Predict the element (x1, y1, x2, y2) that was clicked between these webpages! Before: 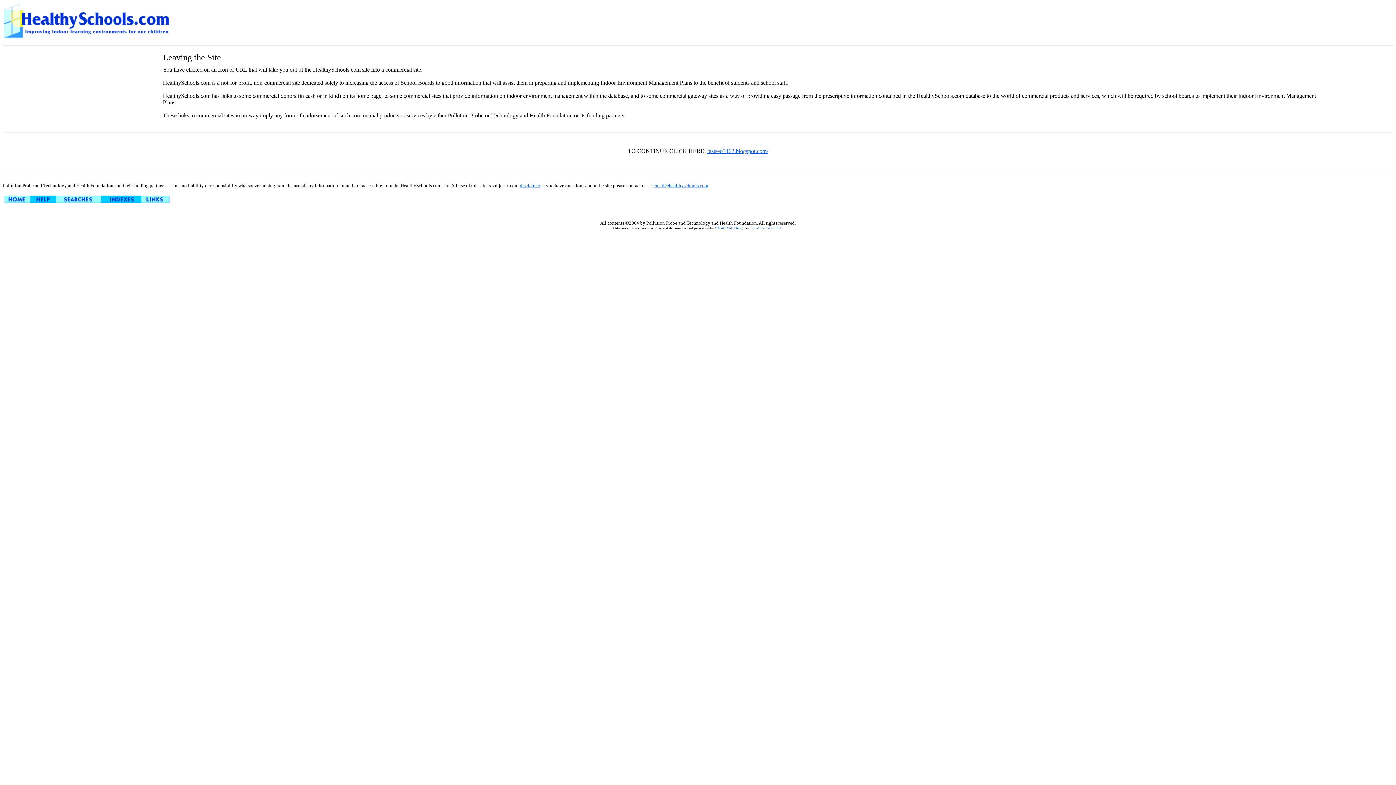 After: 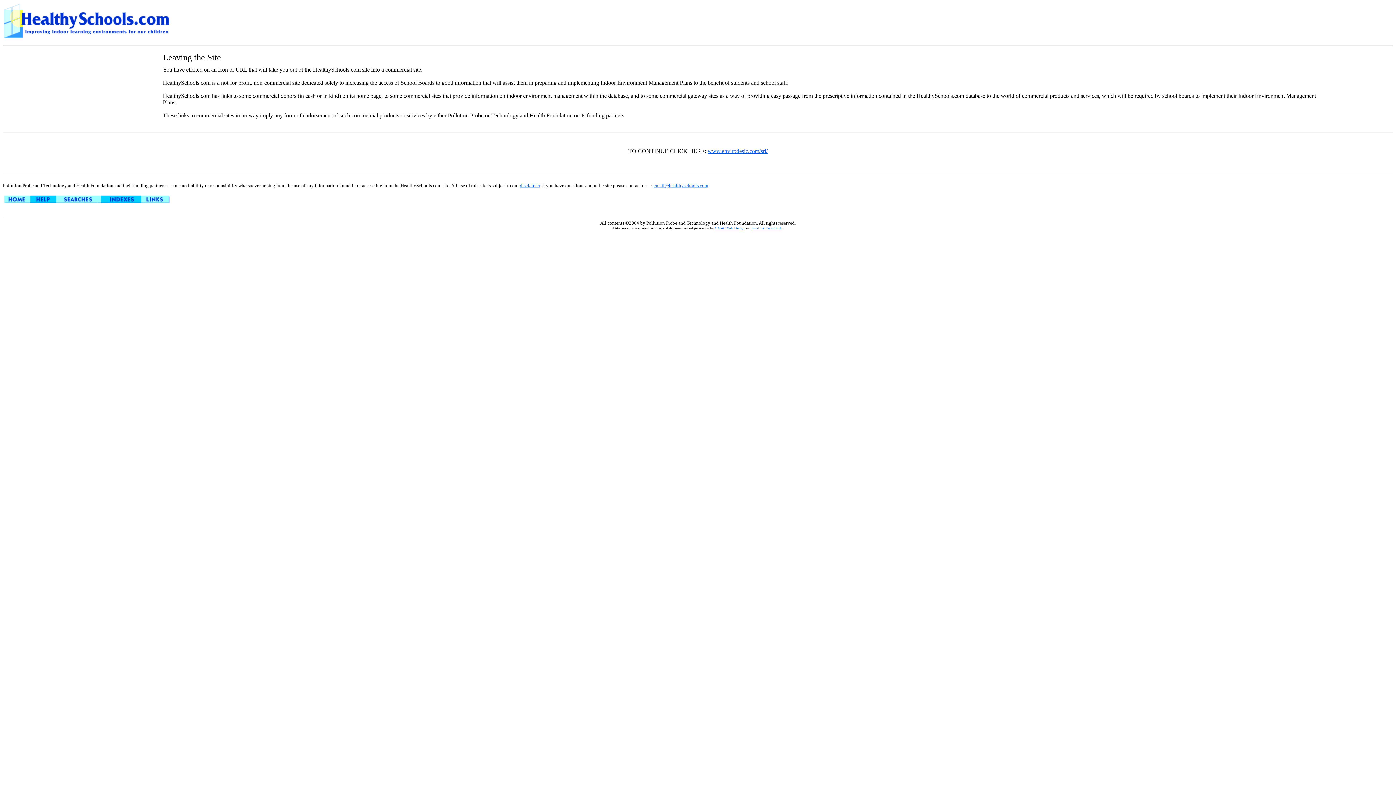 Action: label: Small & Rubin Ltd. bbox: (751, 226, 782, 230)